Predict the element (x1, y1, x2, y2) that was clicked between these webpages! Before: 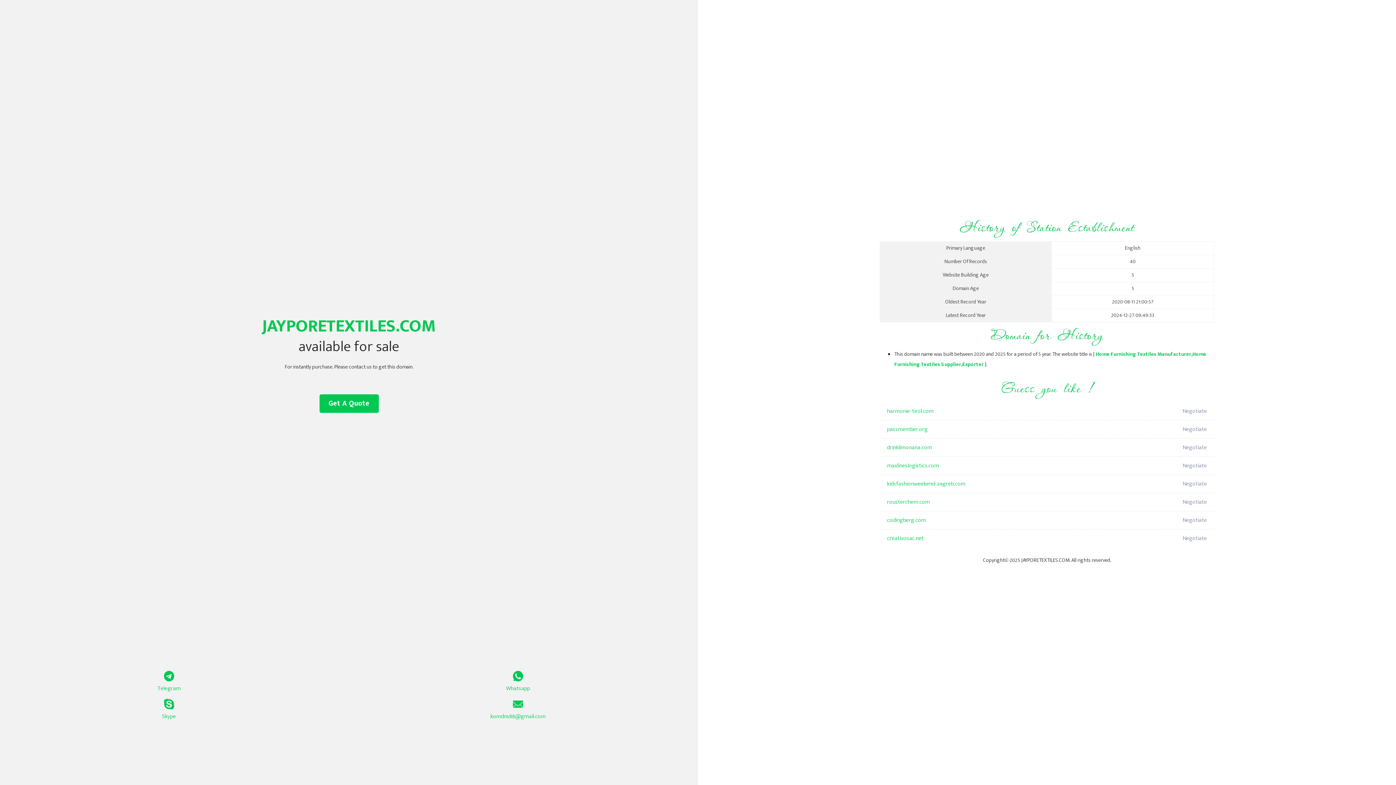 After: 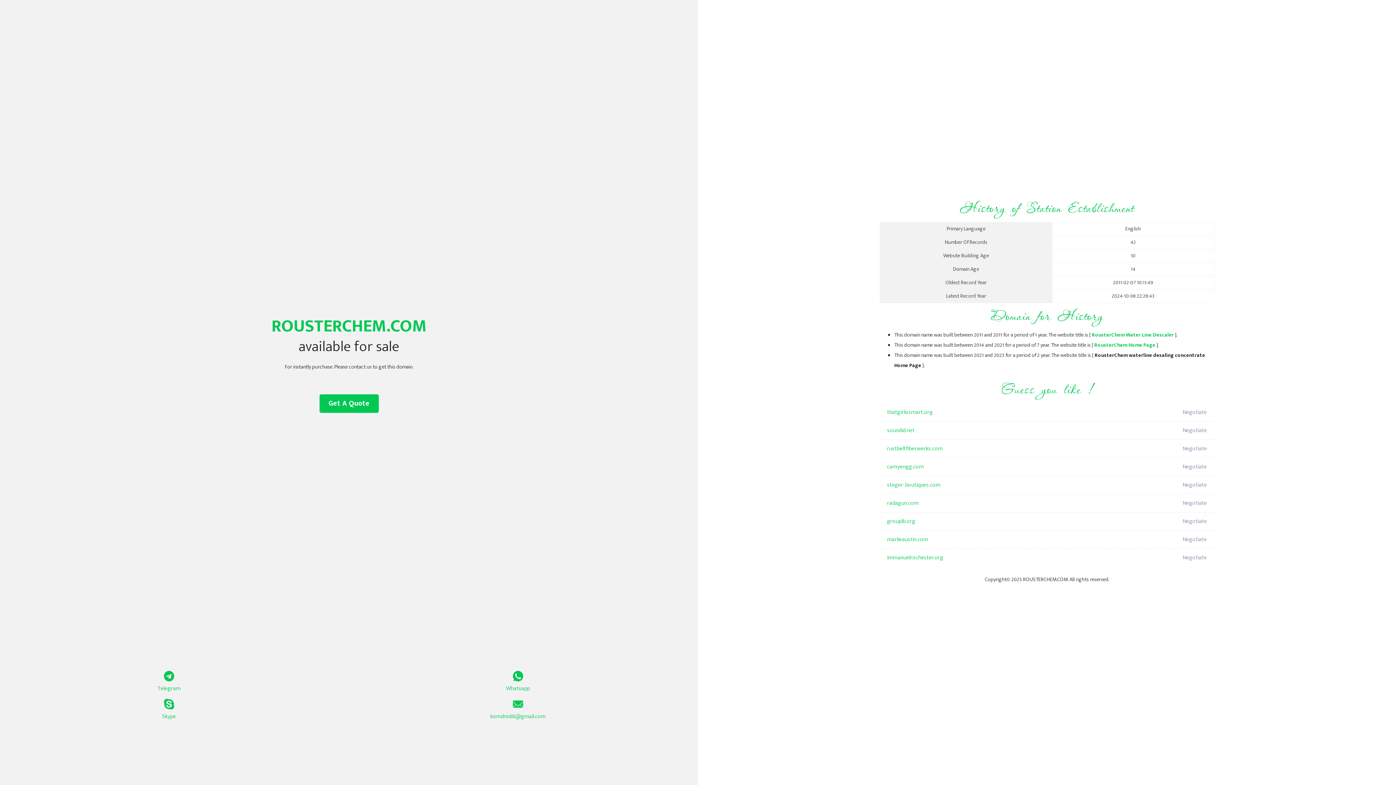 Action: label: rousterchem.com bbox: (887, 493, 1098, 511)